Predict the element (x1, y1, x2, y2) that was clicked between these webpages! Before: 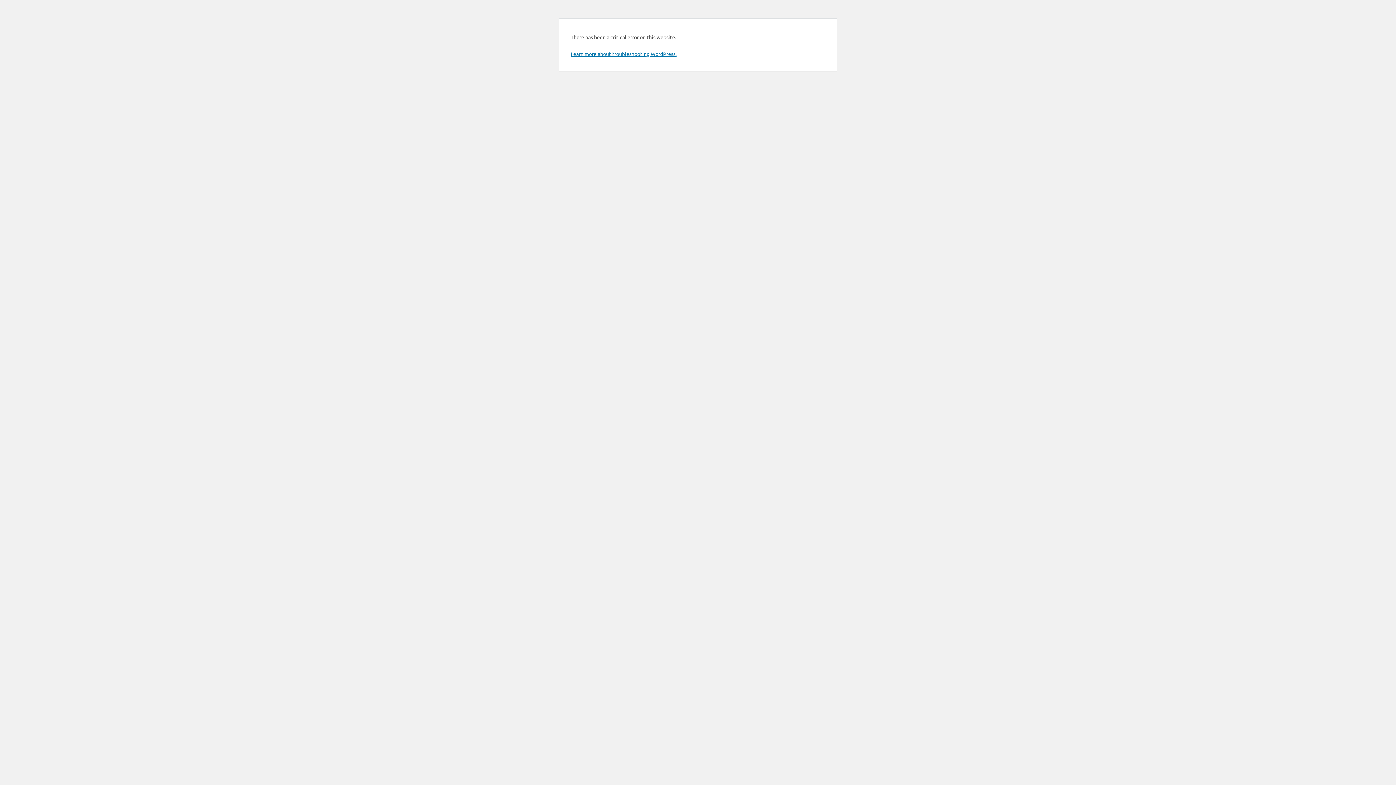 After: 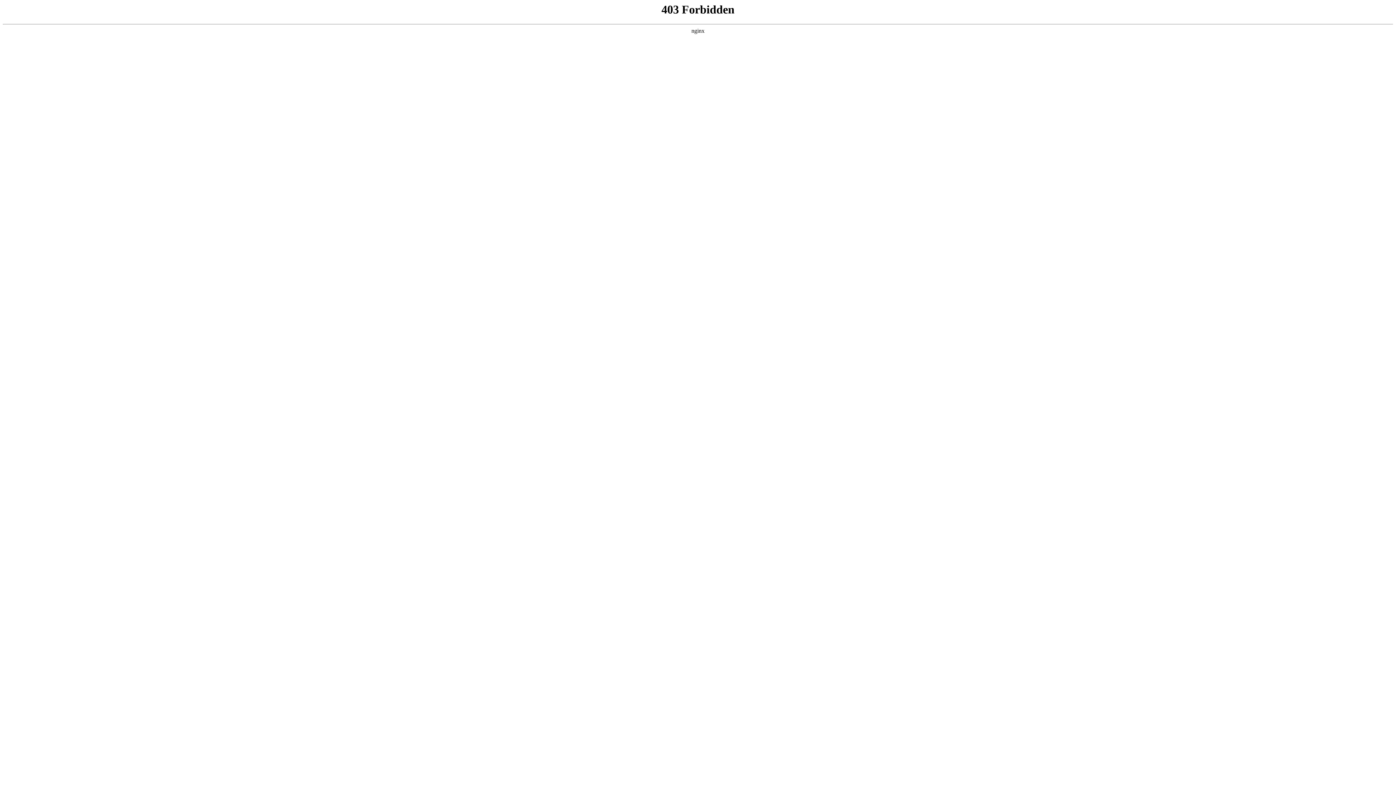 Action: bbox: (570, 50, 676, 57) label: Learn more about troubleshooting WordPress.